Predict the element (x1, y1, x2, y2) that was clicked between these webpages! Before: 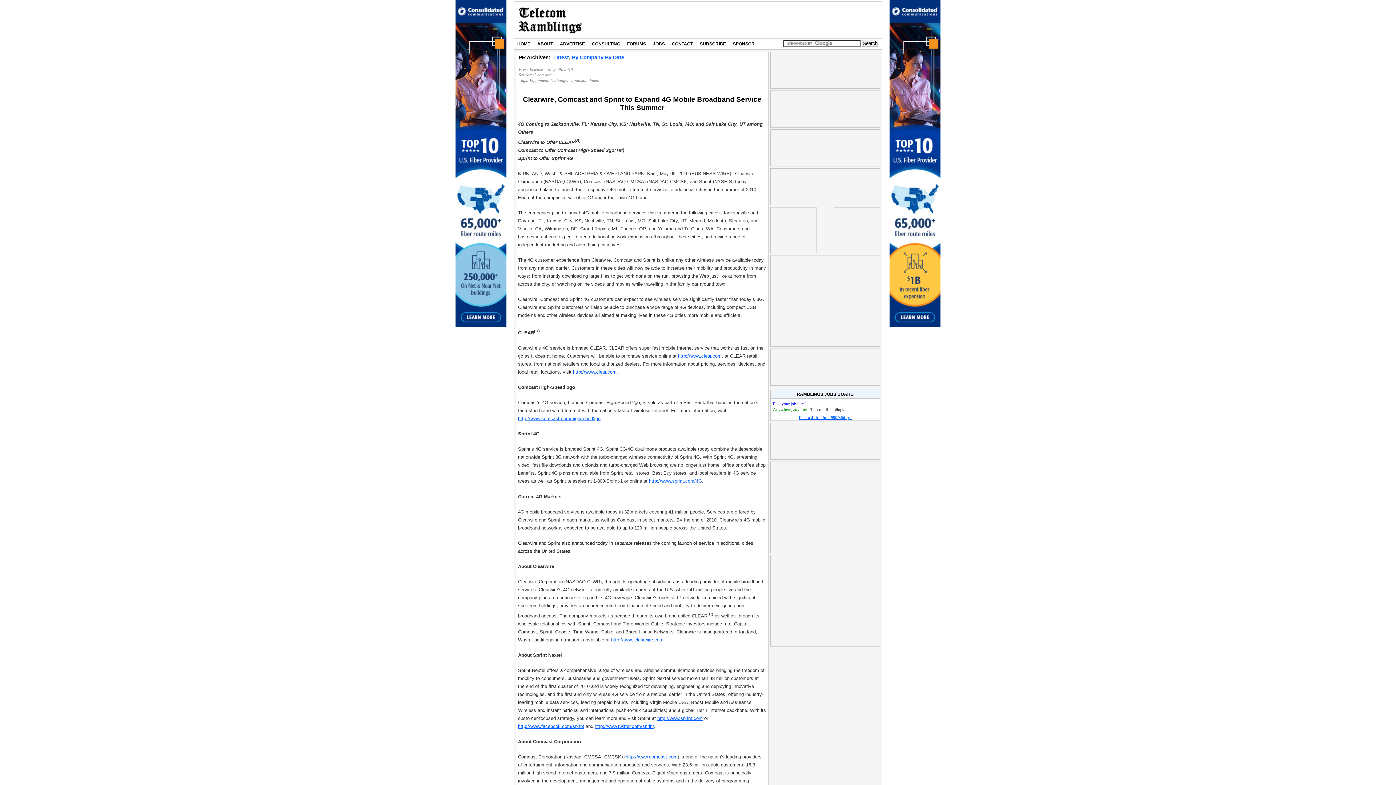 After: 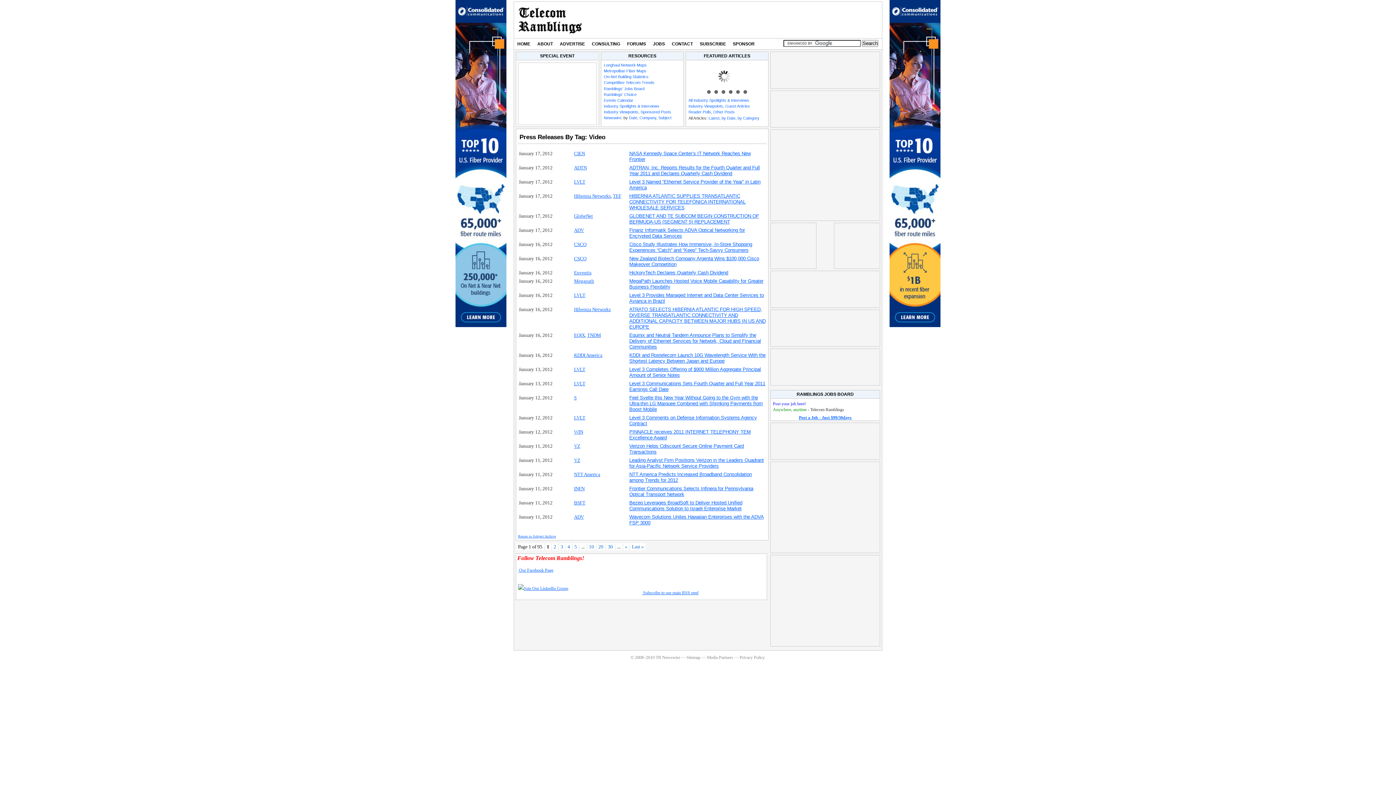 Action: bbox: (589, 77, 599, 82) label: Video